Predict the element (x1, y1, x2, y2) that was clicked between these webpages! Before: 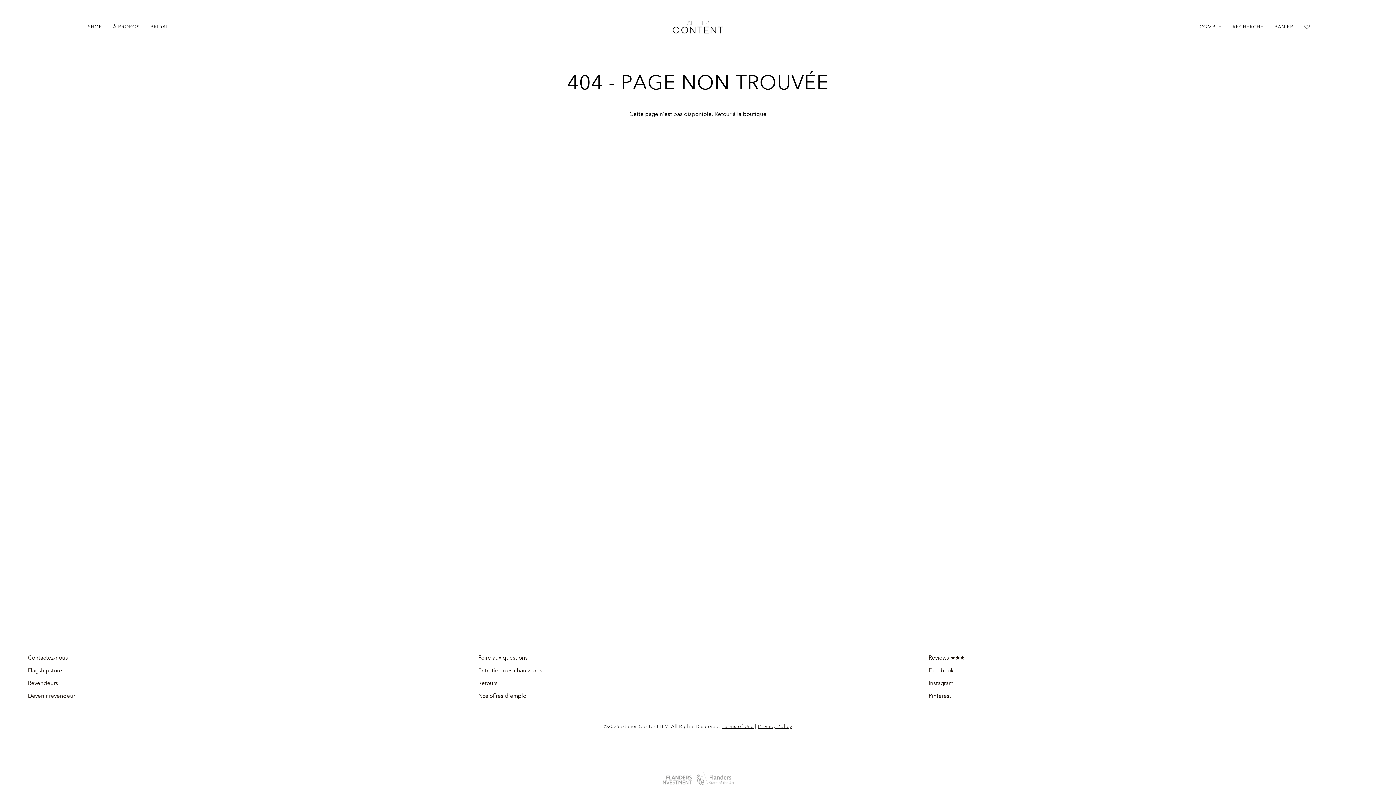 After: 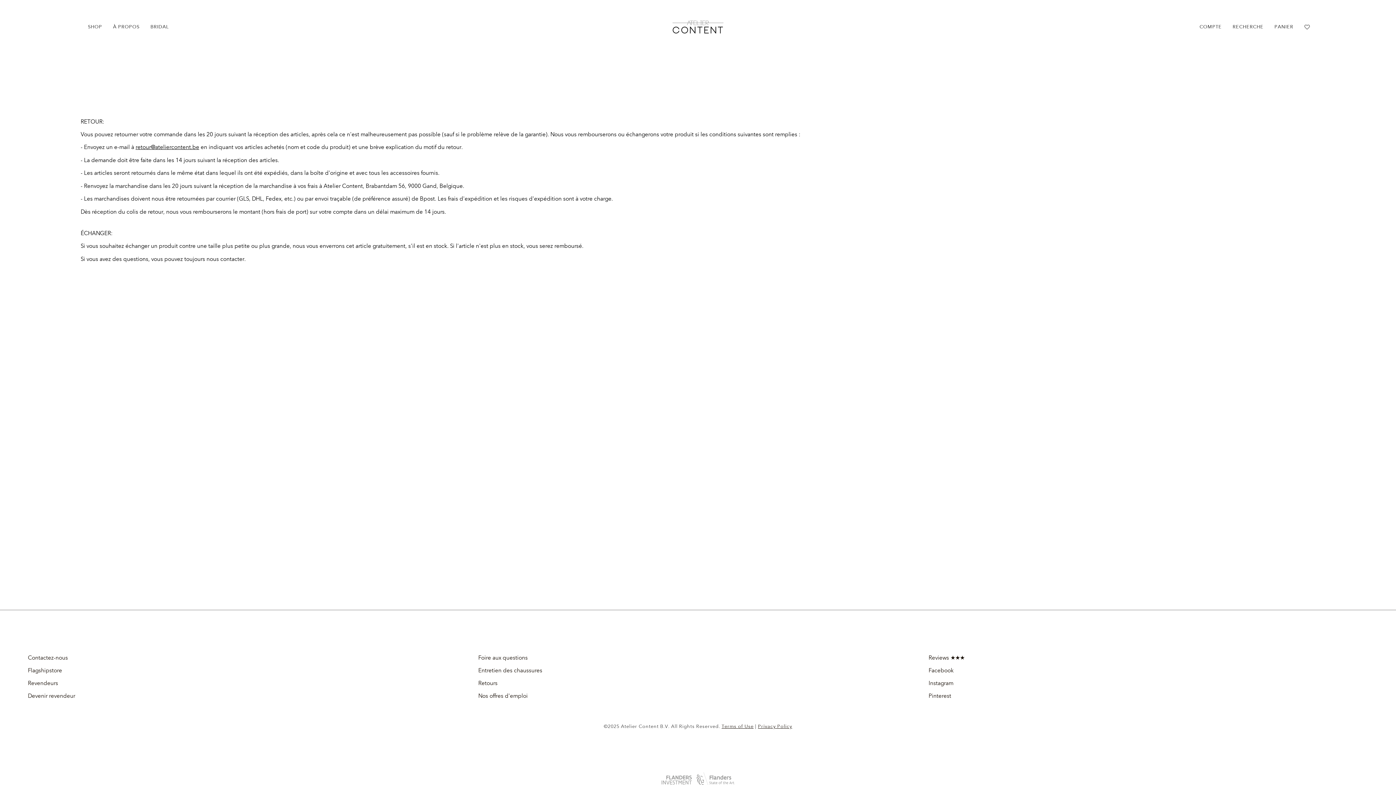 Action: bbox: (478, 680, 497, 686) label: Retours